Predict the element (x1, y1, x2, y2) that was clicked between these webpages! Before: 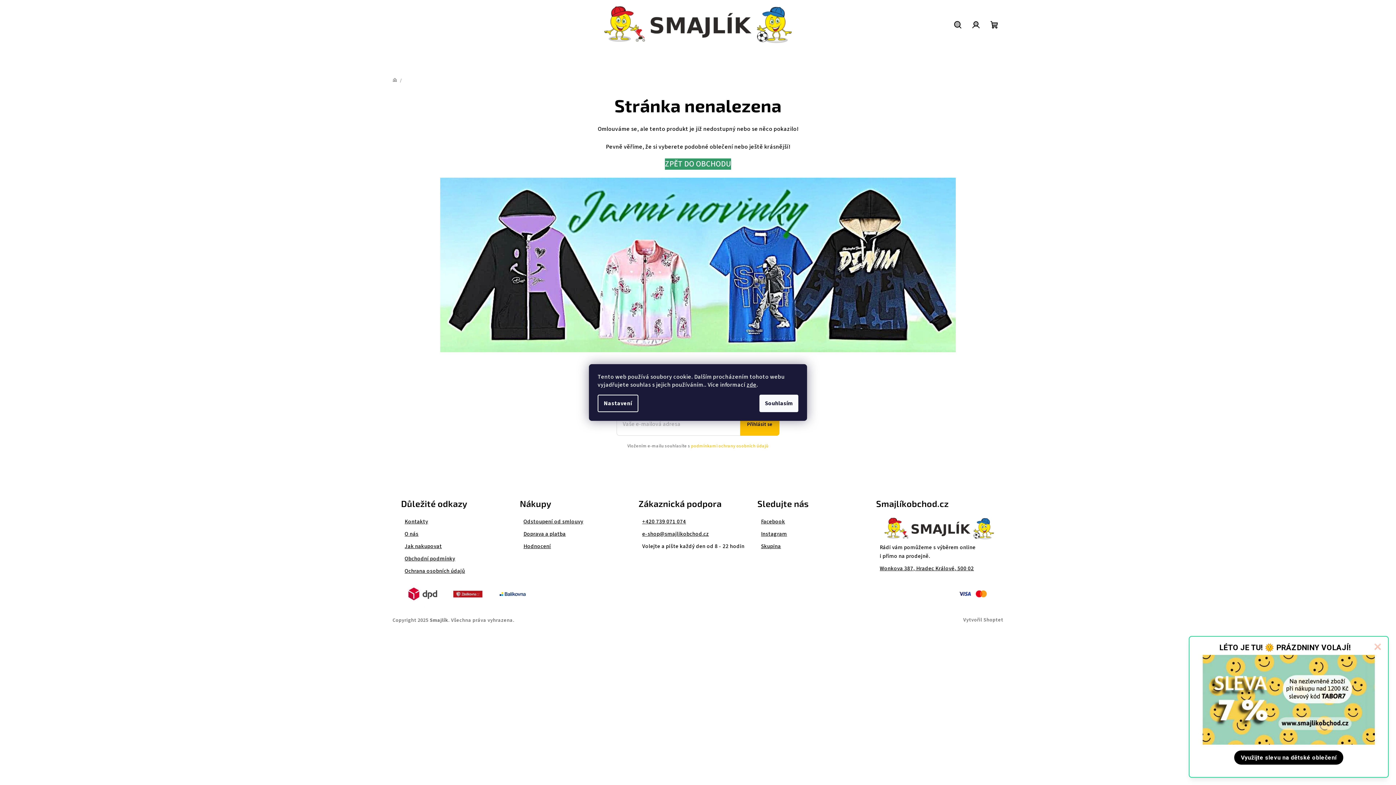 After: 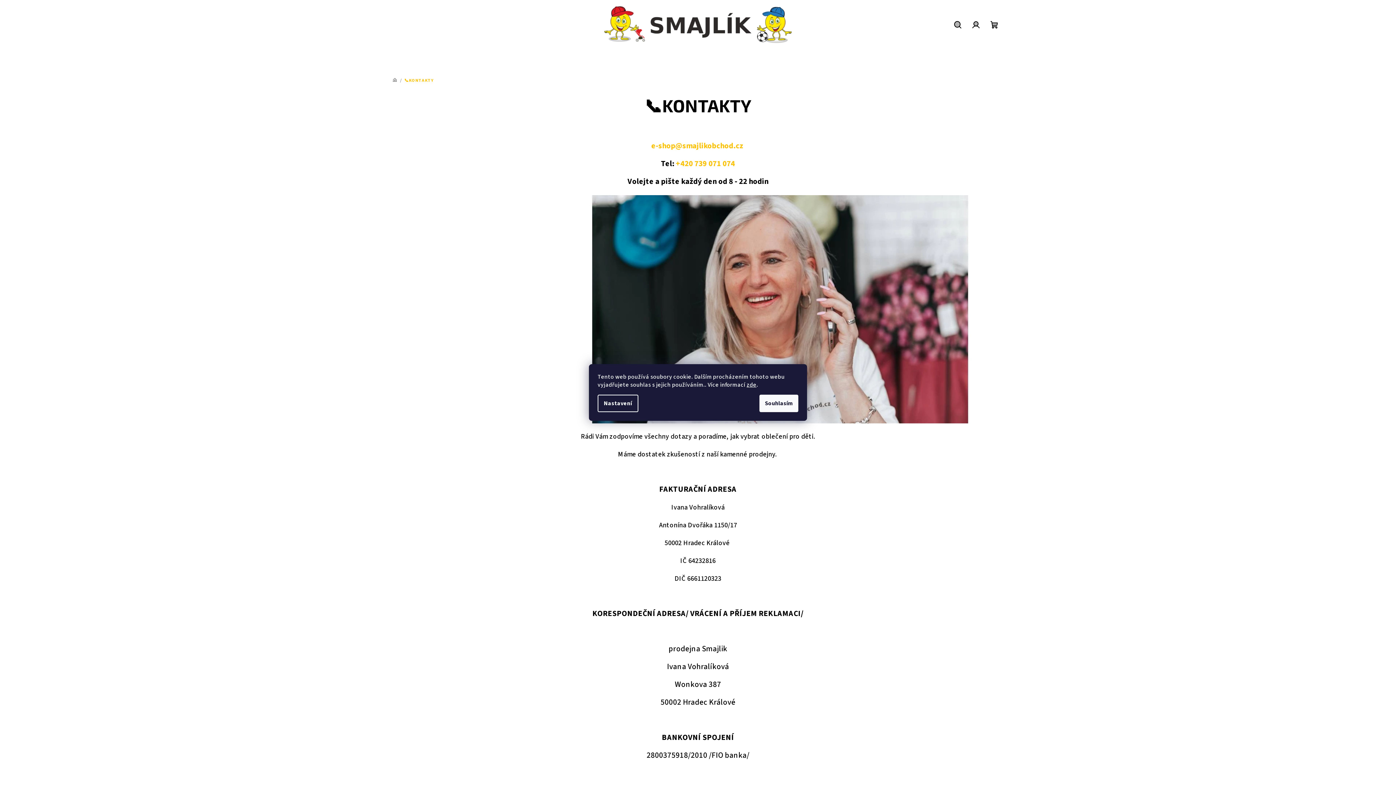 Action: bbox: (880, 564, 991, 573) label: Wonkova 387, Hradec Králové, 500 02